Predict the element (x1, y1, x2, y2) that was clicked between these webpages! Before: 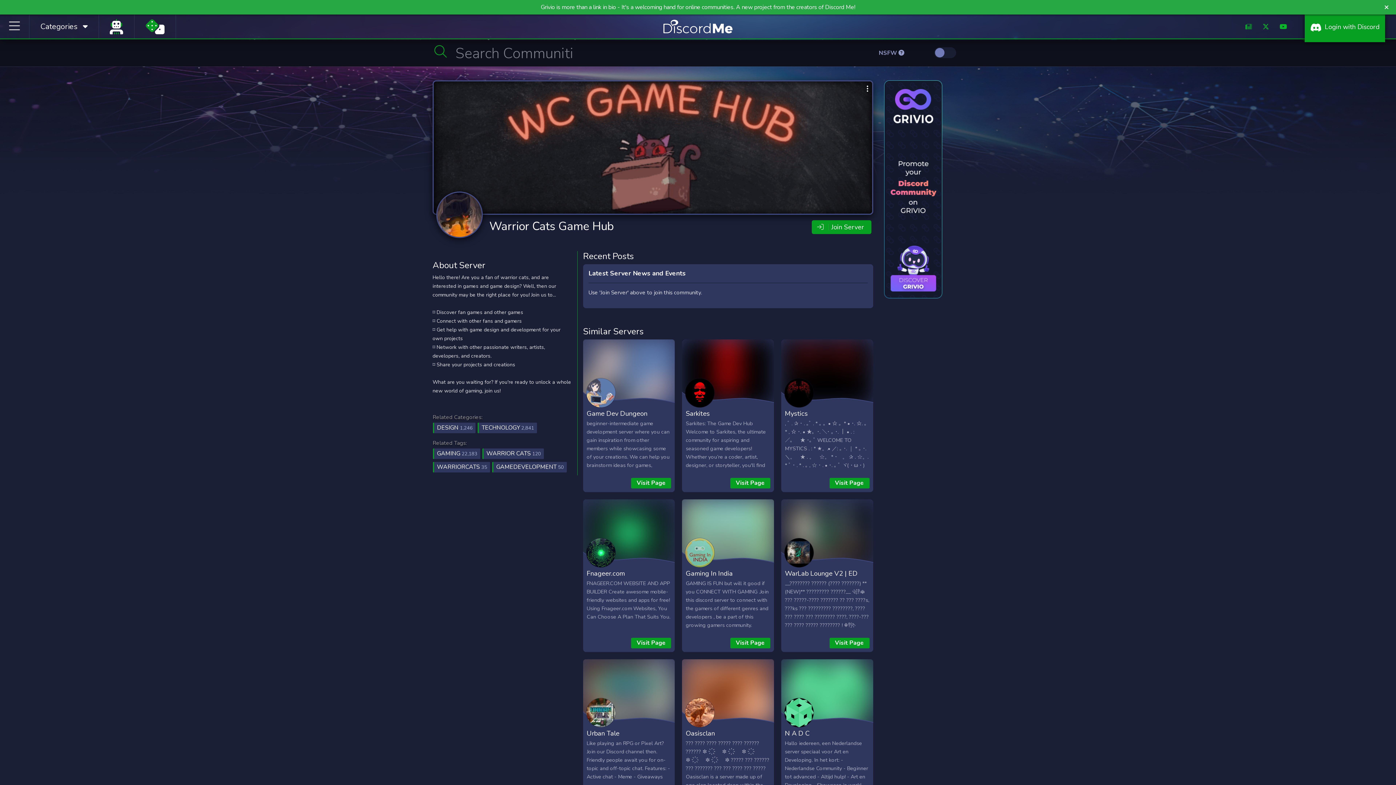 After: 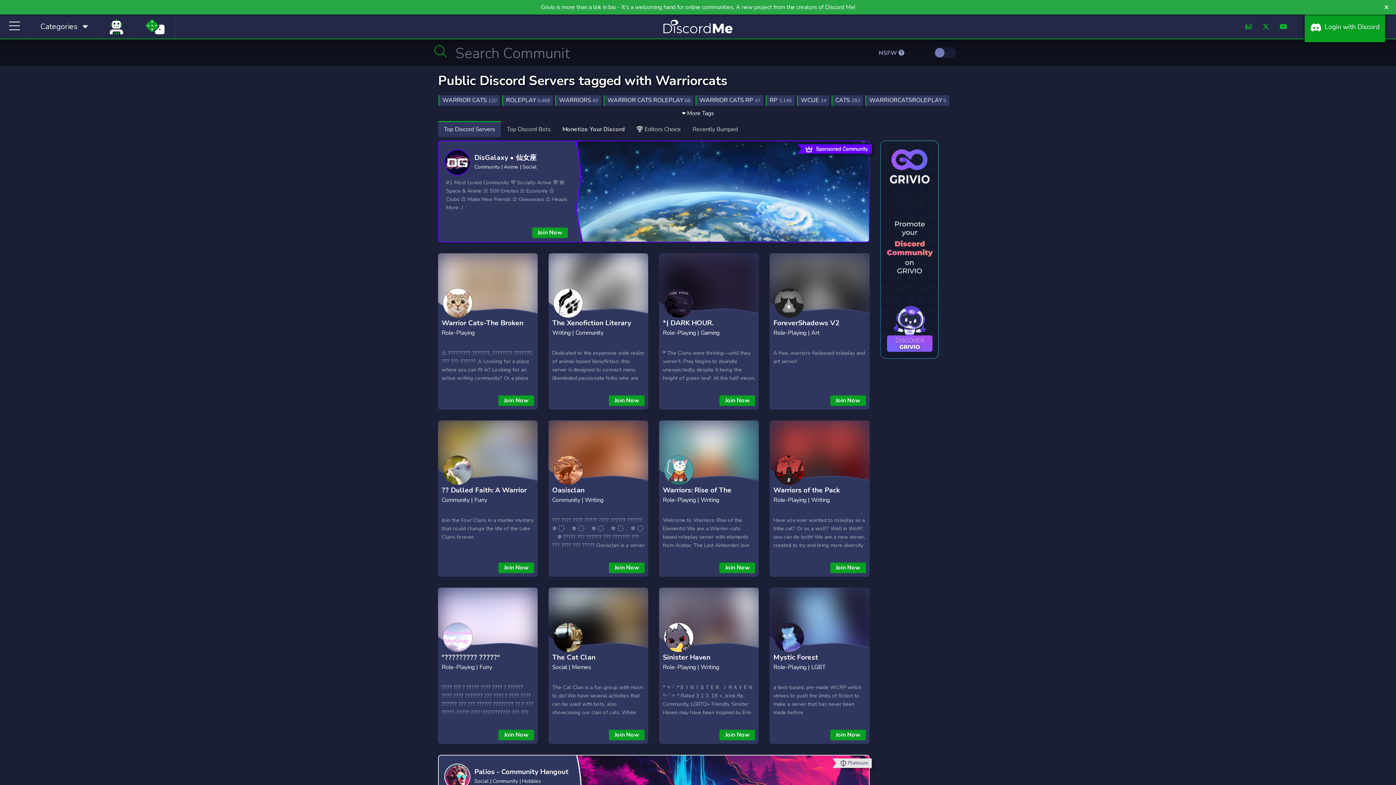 Action: bbox: (433, 462, 490, 472) label: WARRIORCATS 35